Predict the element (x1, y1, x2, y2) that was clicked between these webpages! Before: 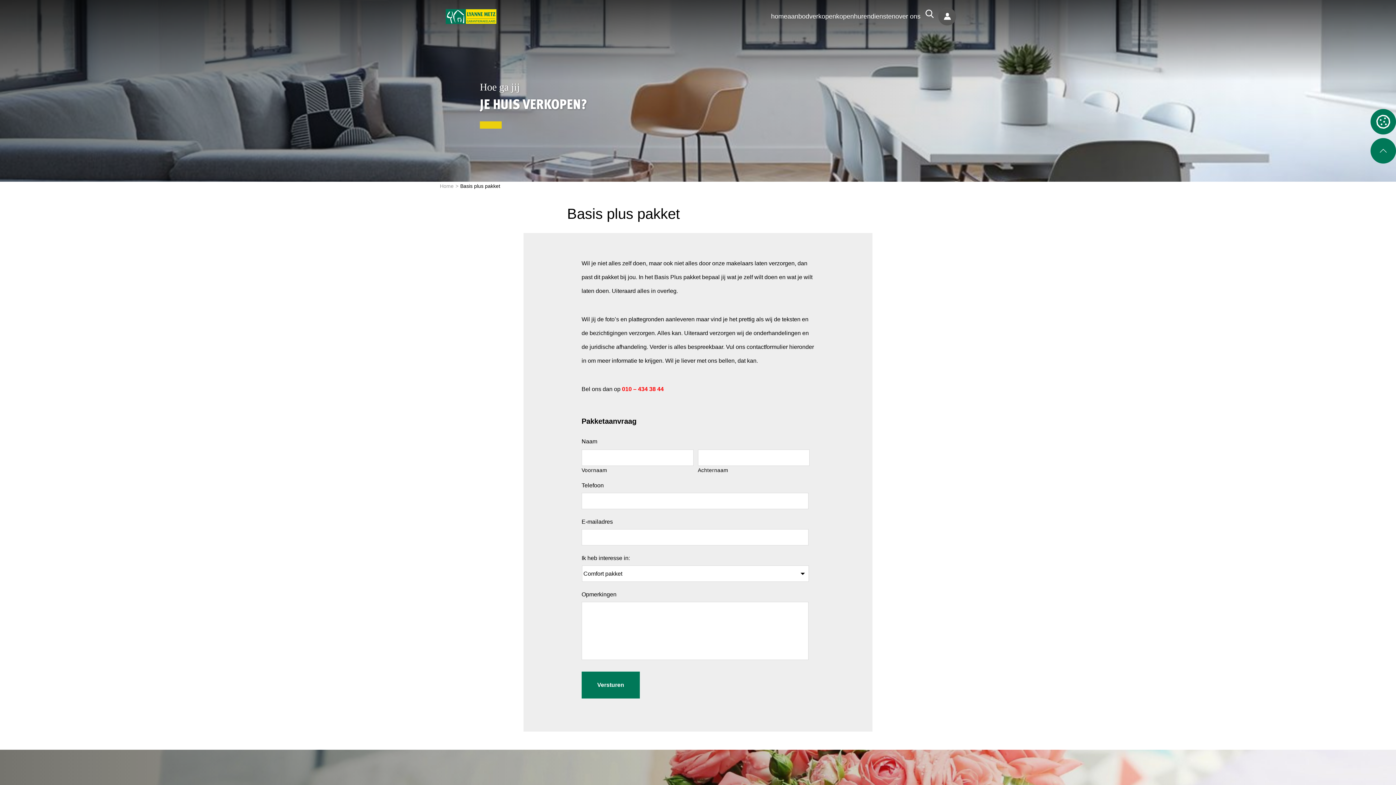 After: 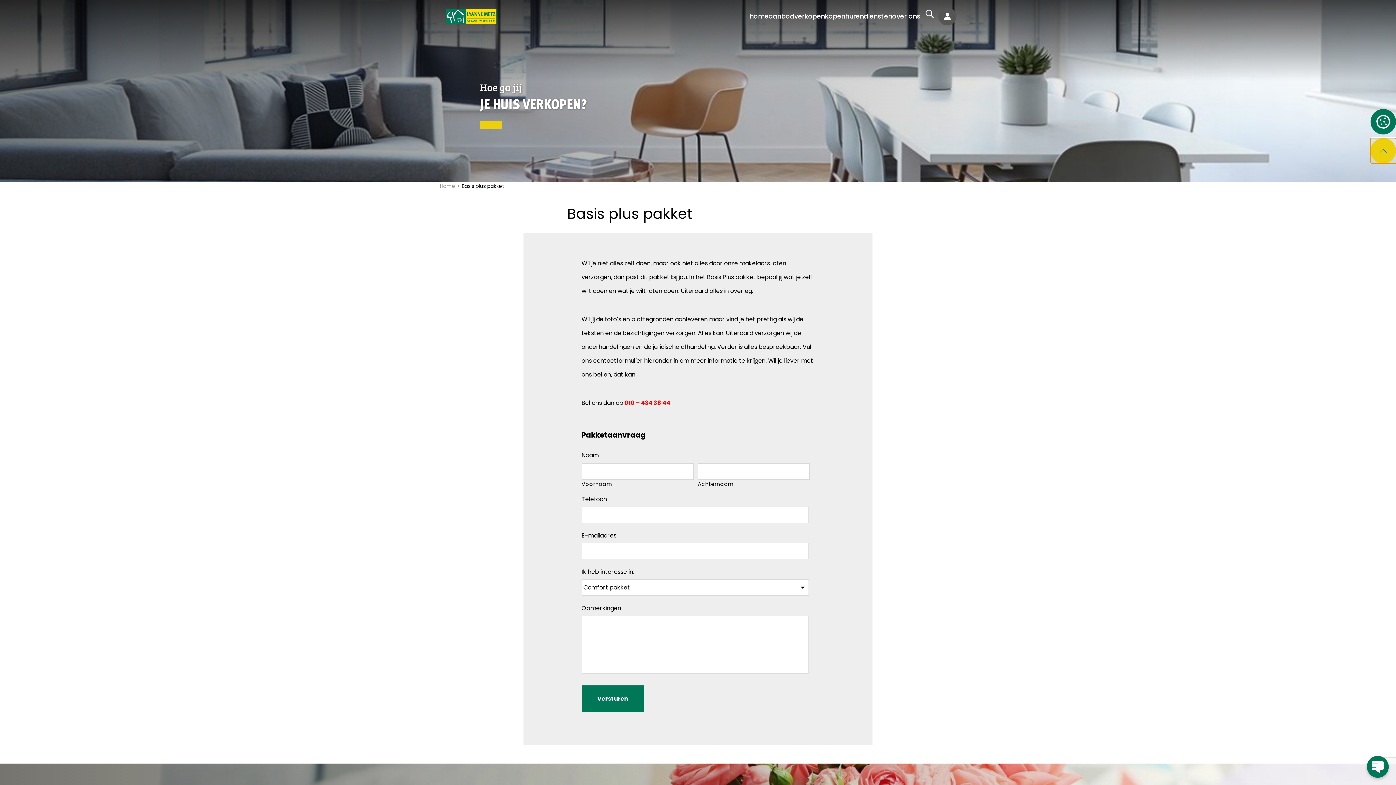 Action: bbox: (1370, 138, 1396, 163) label: Scroll naar de bovenkant van de pagina